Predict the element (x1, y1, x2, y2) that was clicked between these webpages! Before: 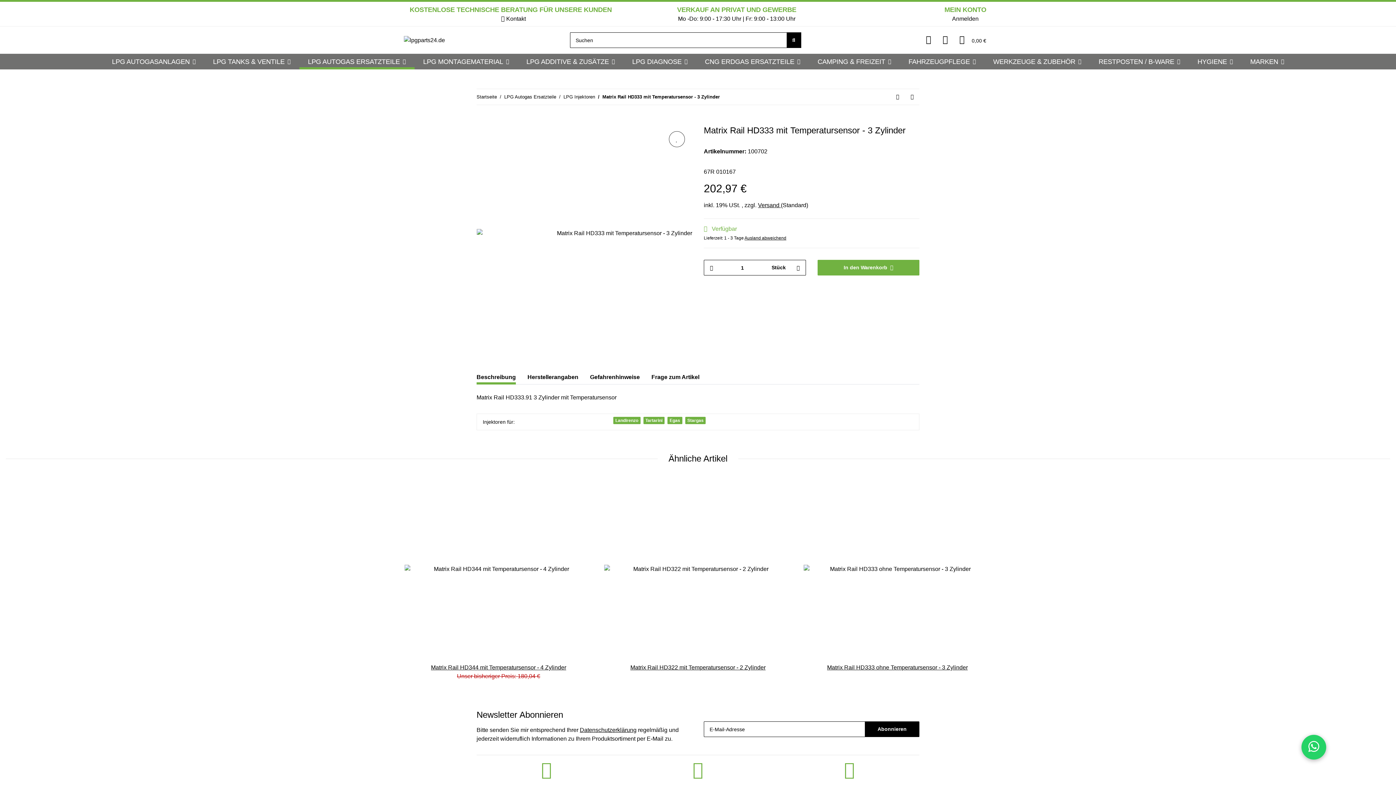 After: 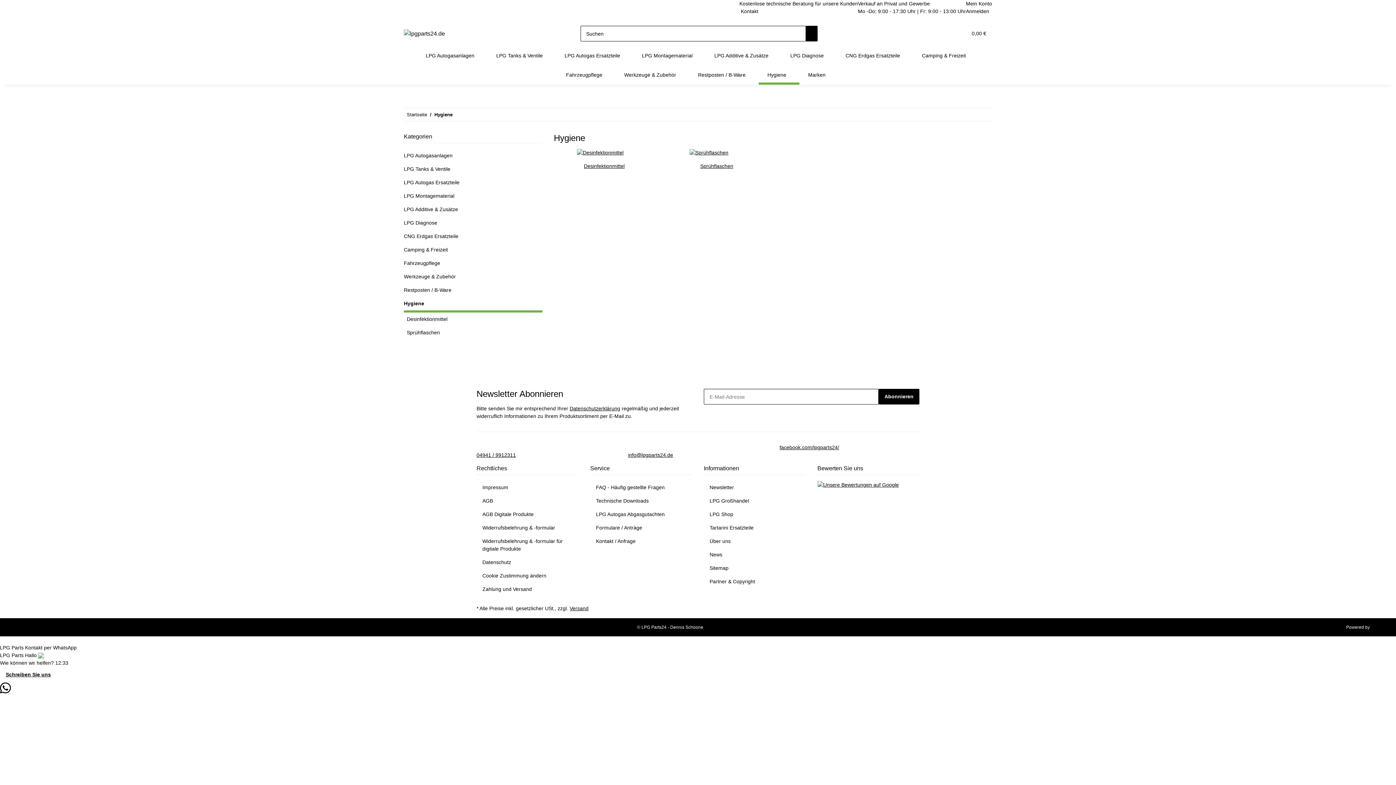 Action: bbox: (1189, 53, 1241, 69) label: HYGIENE